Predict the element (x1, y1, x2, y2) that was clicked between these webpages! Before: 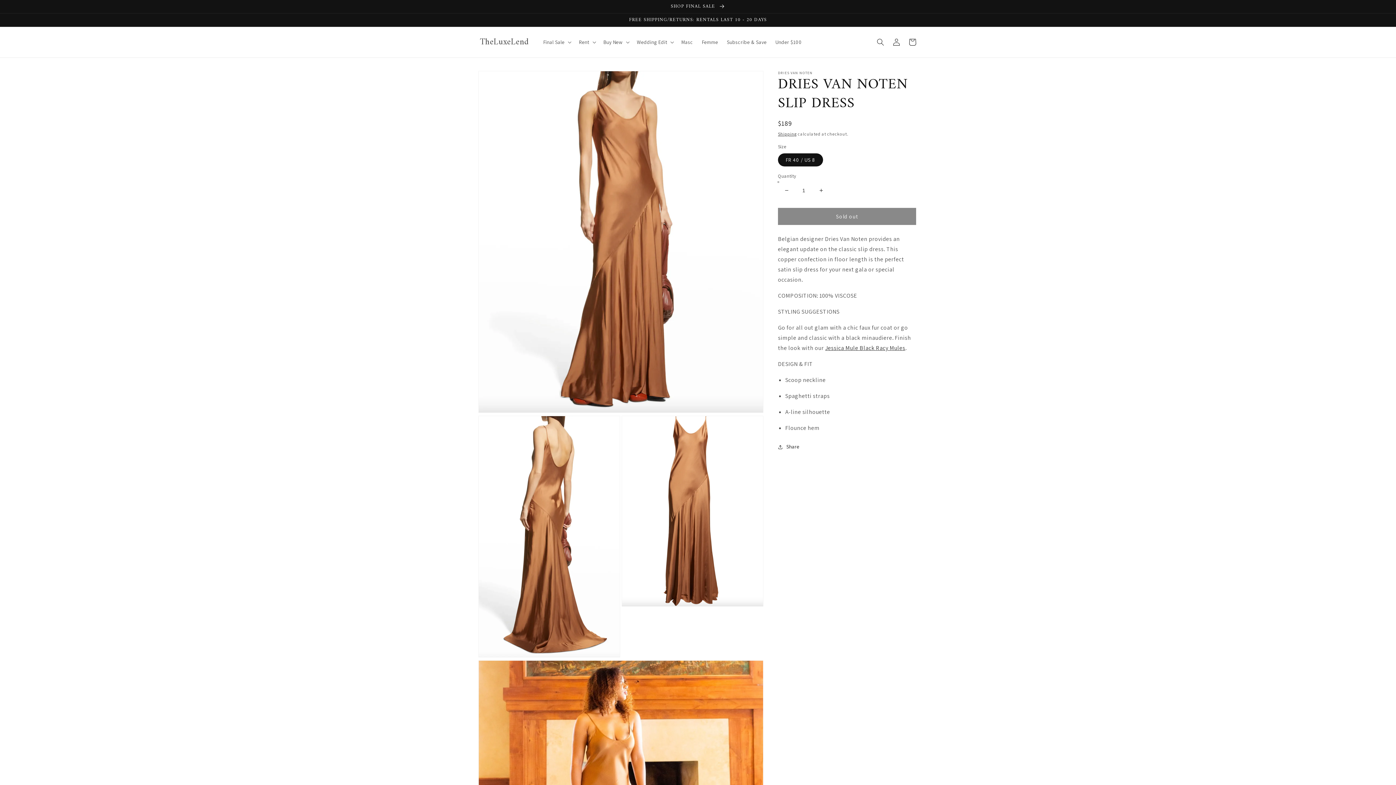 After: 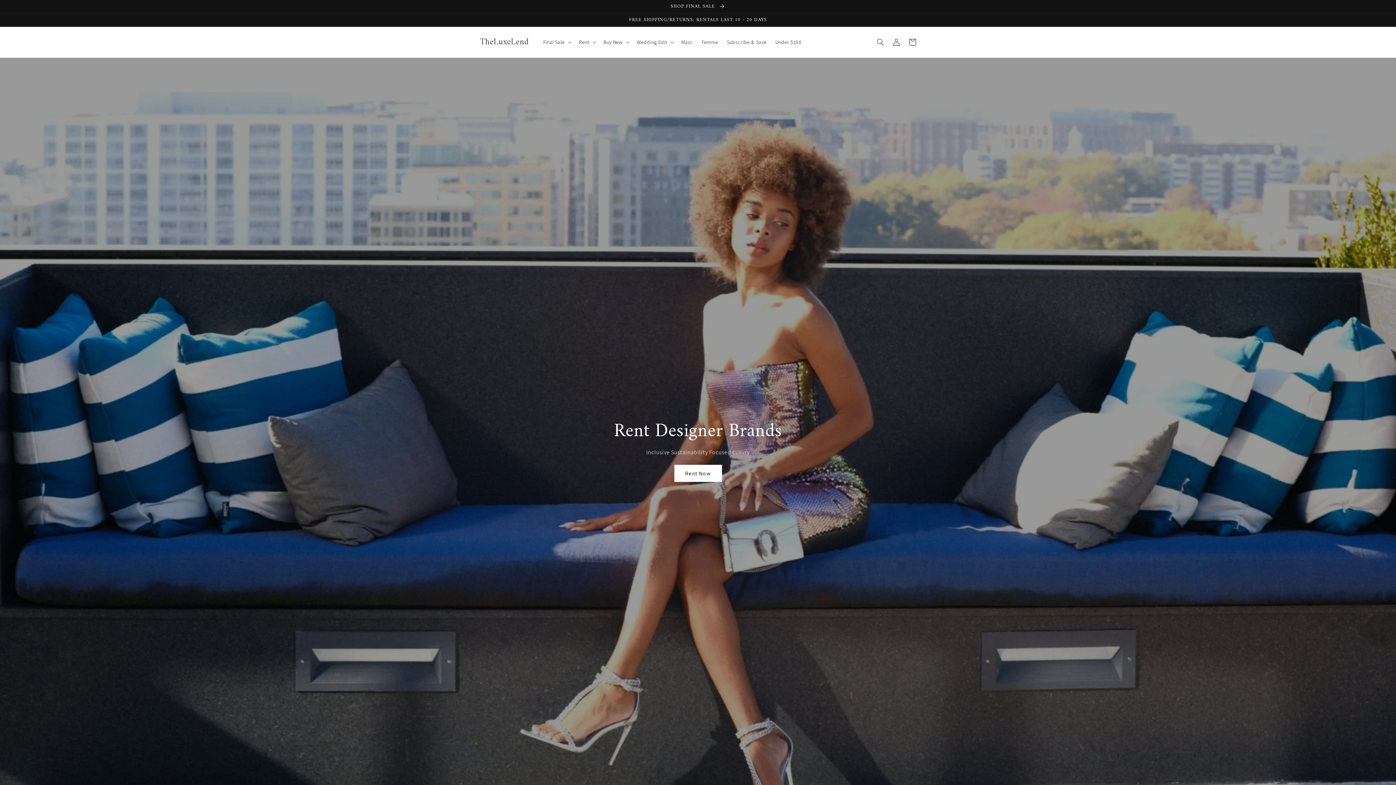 Action: label: TheLuxeLend bbox: (477, 35, 531, 49)